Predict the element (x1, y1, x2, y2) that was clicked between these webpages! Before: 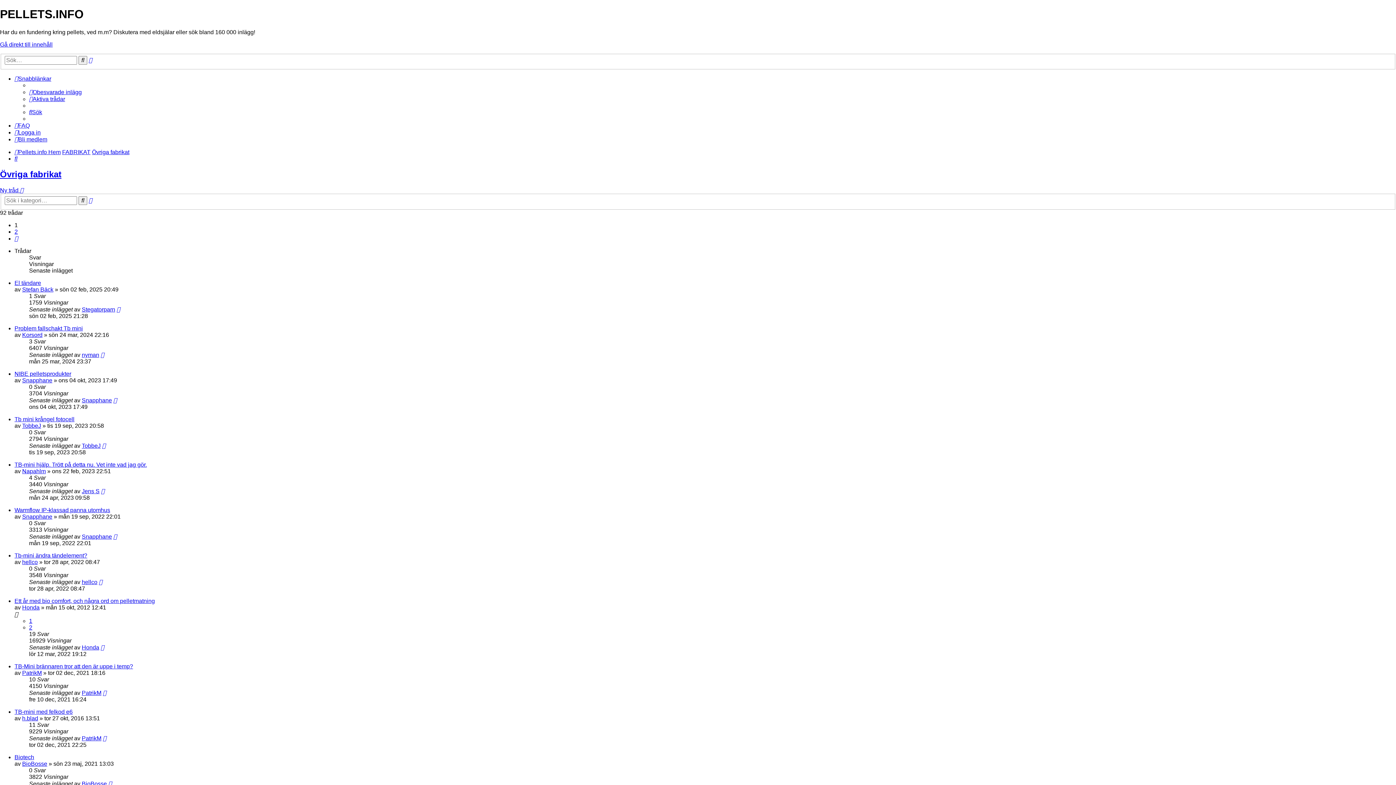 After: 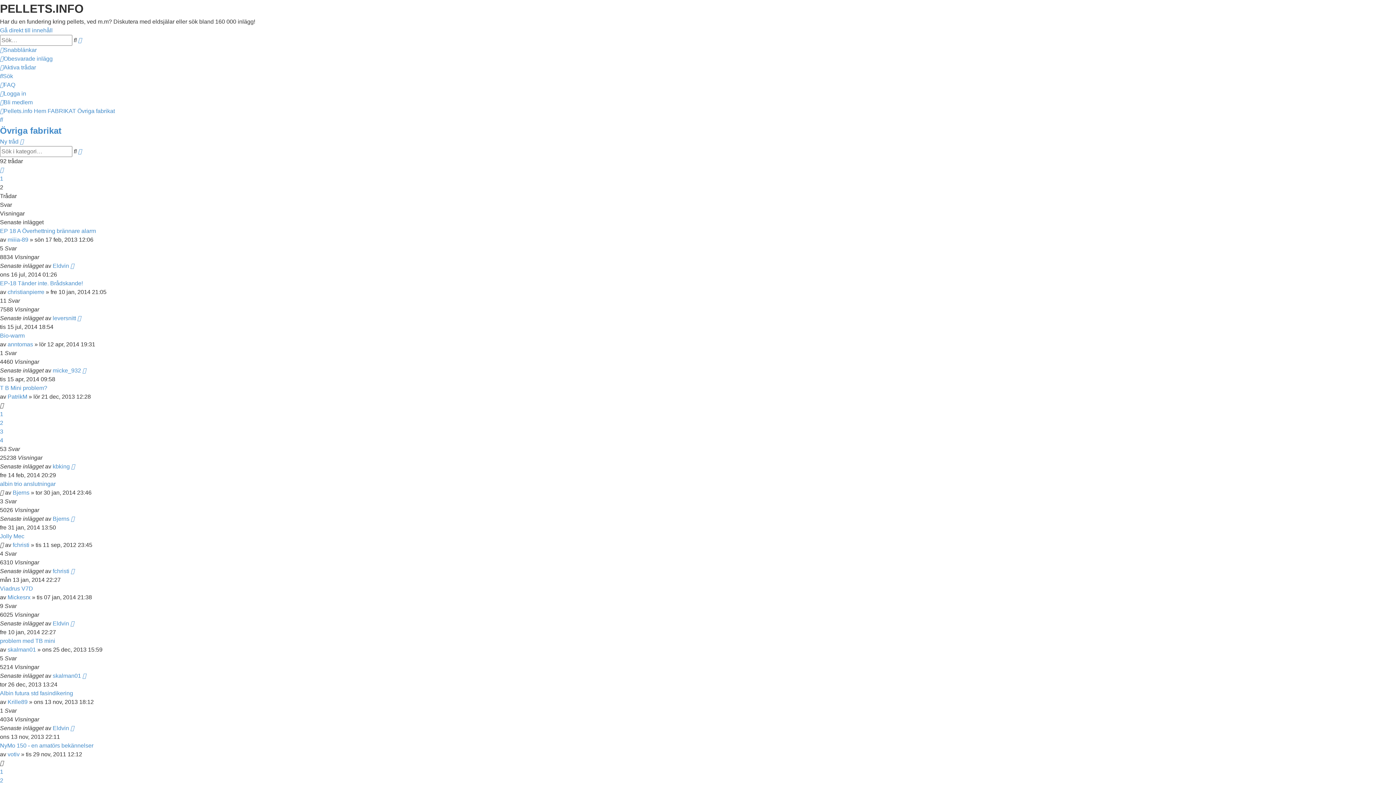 Action: bbox: (14, 228, 17, 234) label: 2